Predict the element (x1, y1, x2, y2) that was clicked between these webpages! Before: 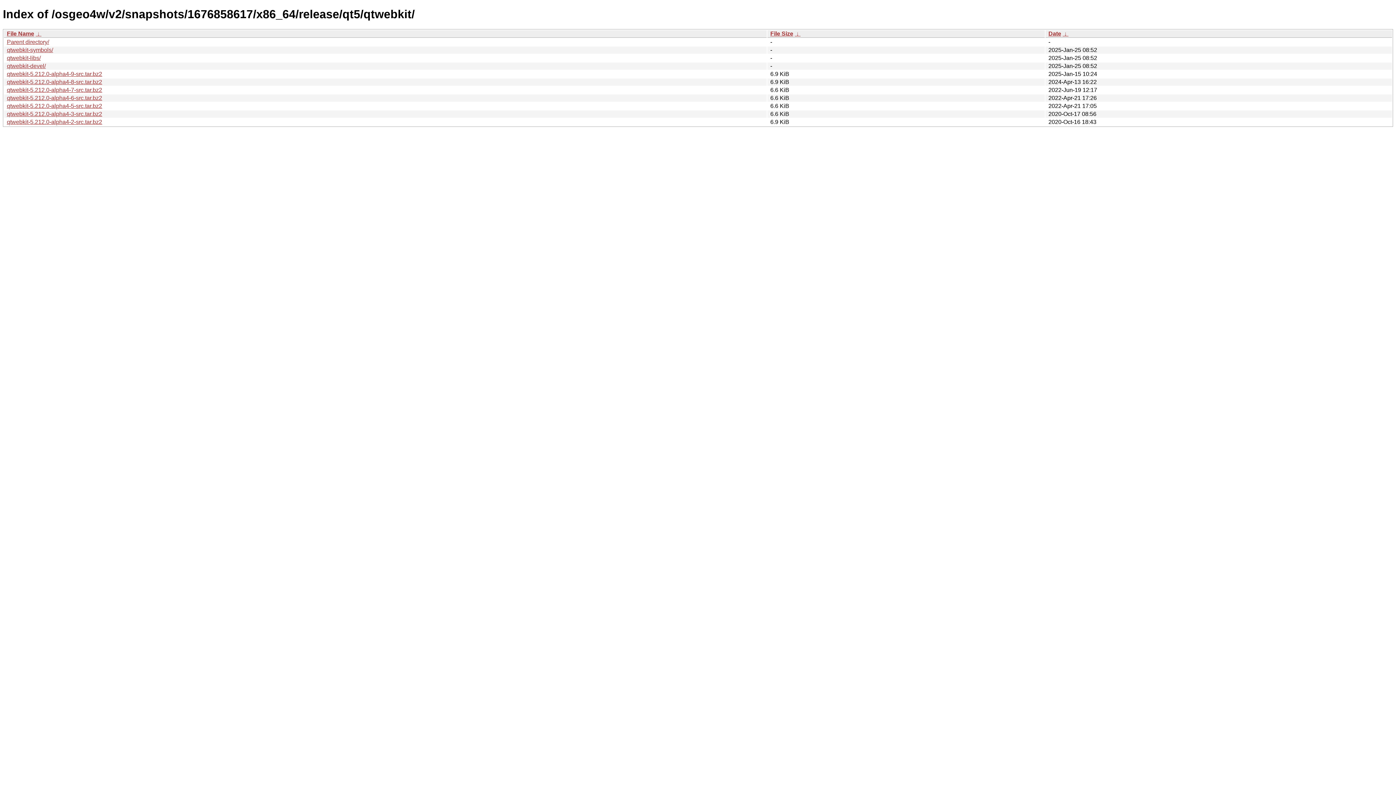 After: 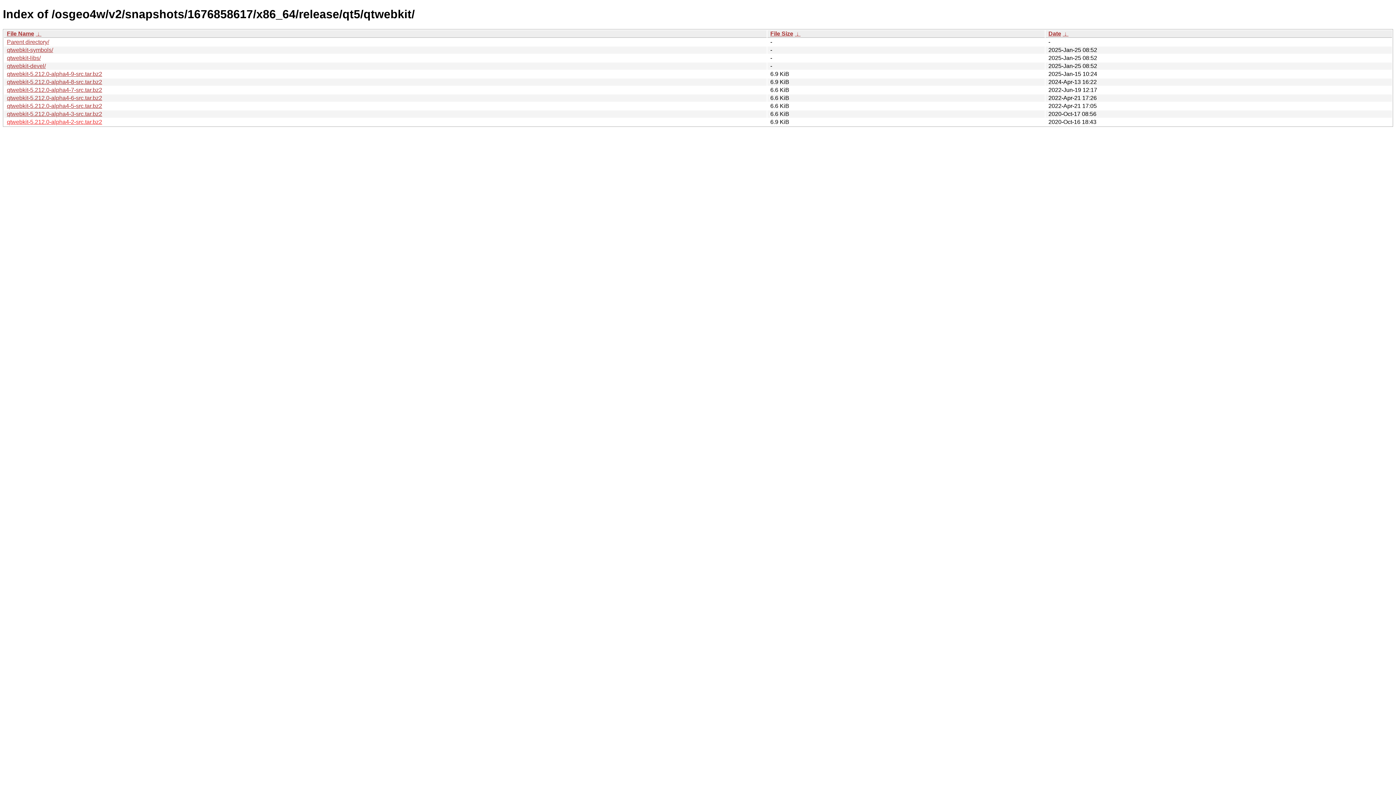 Action: label: qtwebkit-5.212.0-alpha4-2-src.tar.bz2 bbox: (6, 118, 102, 125)